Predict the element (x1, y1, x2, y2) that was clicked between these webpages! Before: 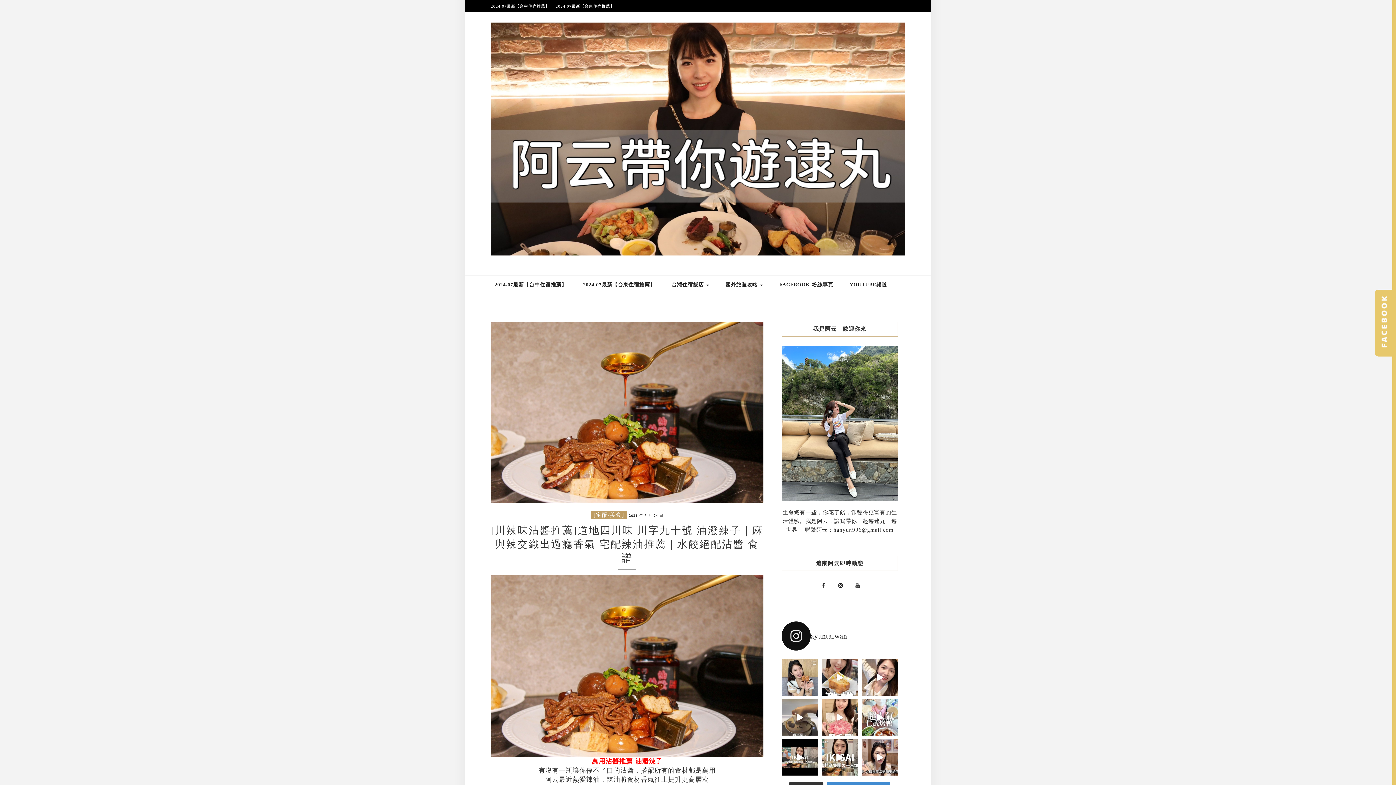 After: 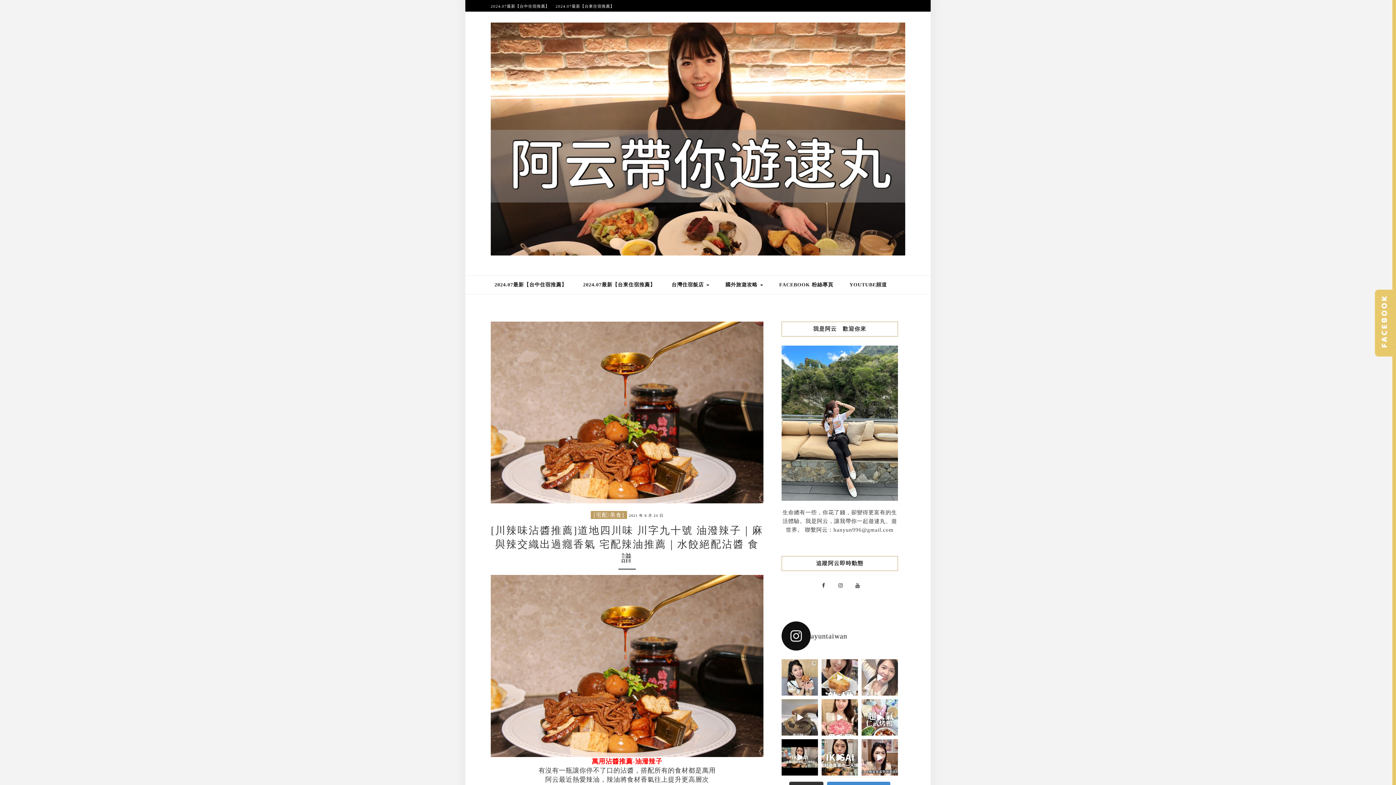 Action: label: 超吸睛！巨型馴鹿在台南，南紡聖誕Fu bbox: (861, 659, 898, 696)